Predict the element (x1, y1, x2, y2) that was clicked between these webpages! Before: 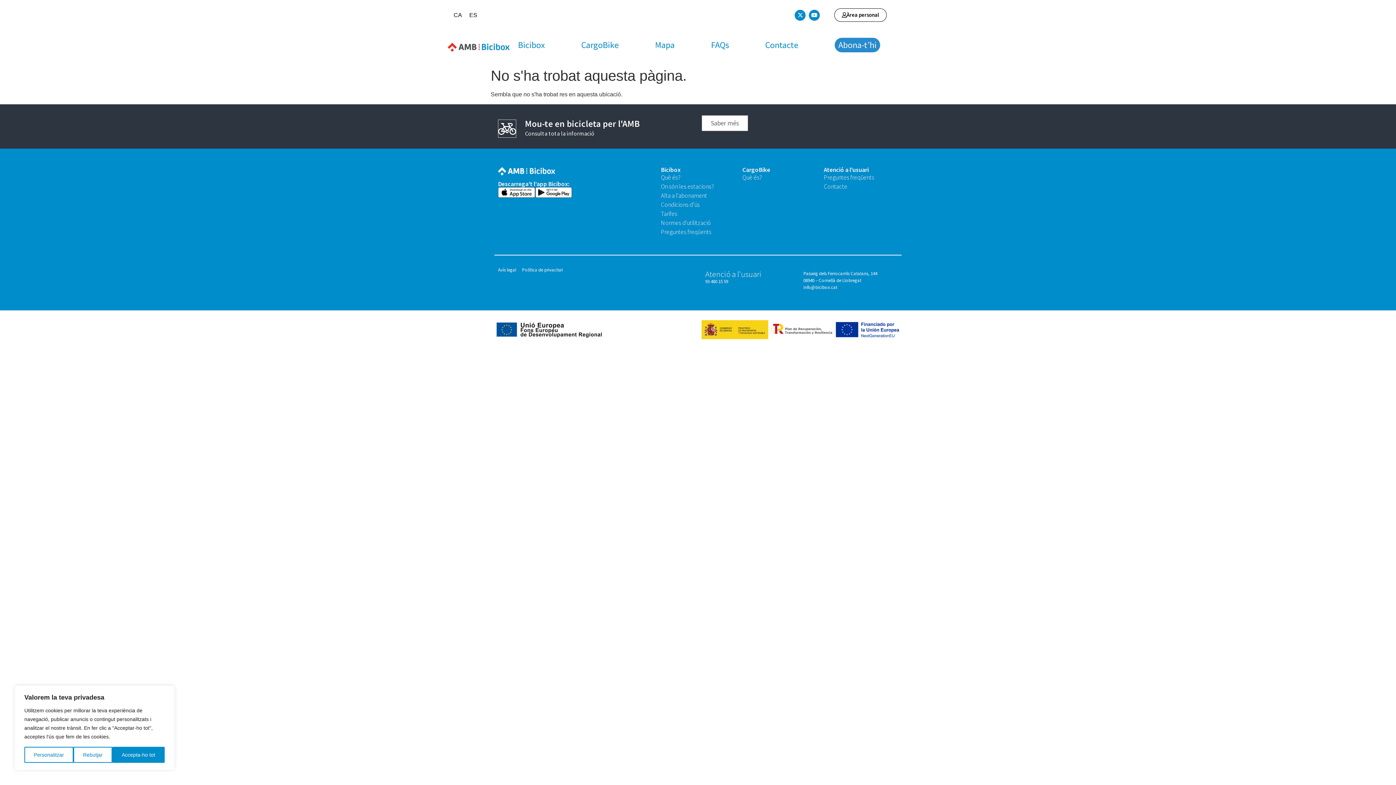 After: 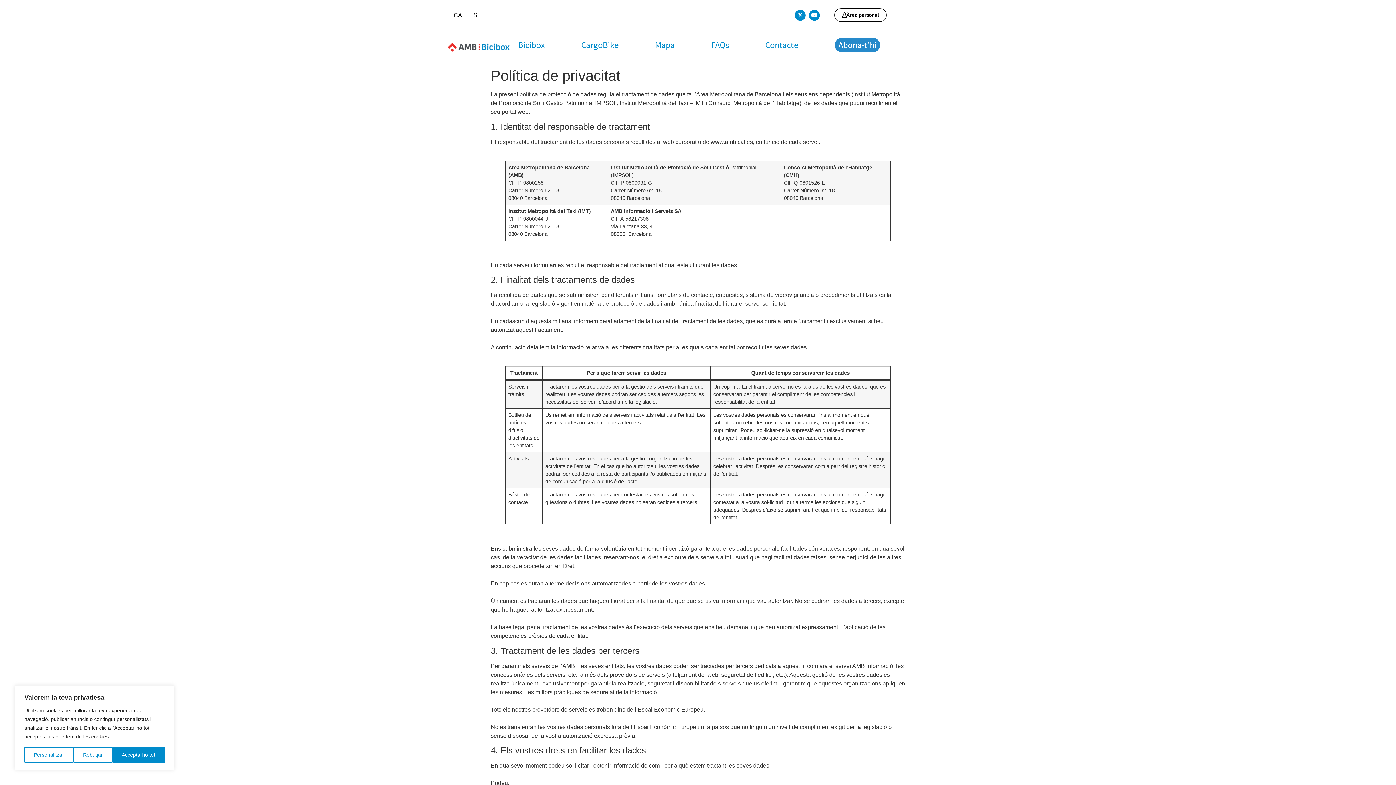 Action: bbox: (522, 266, 562, 273) label: Política de privacitat